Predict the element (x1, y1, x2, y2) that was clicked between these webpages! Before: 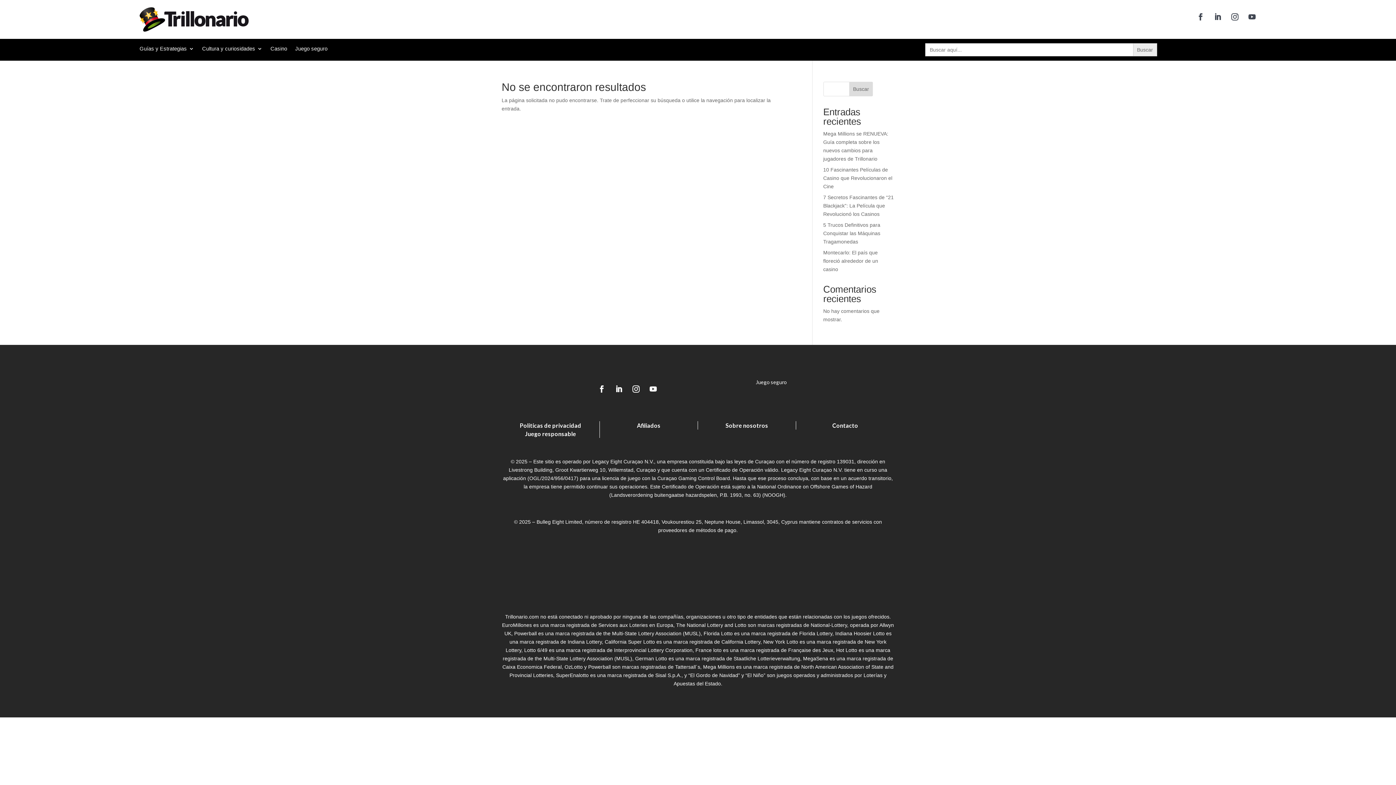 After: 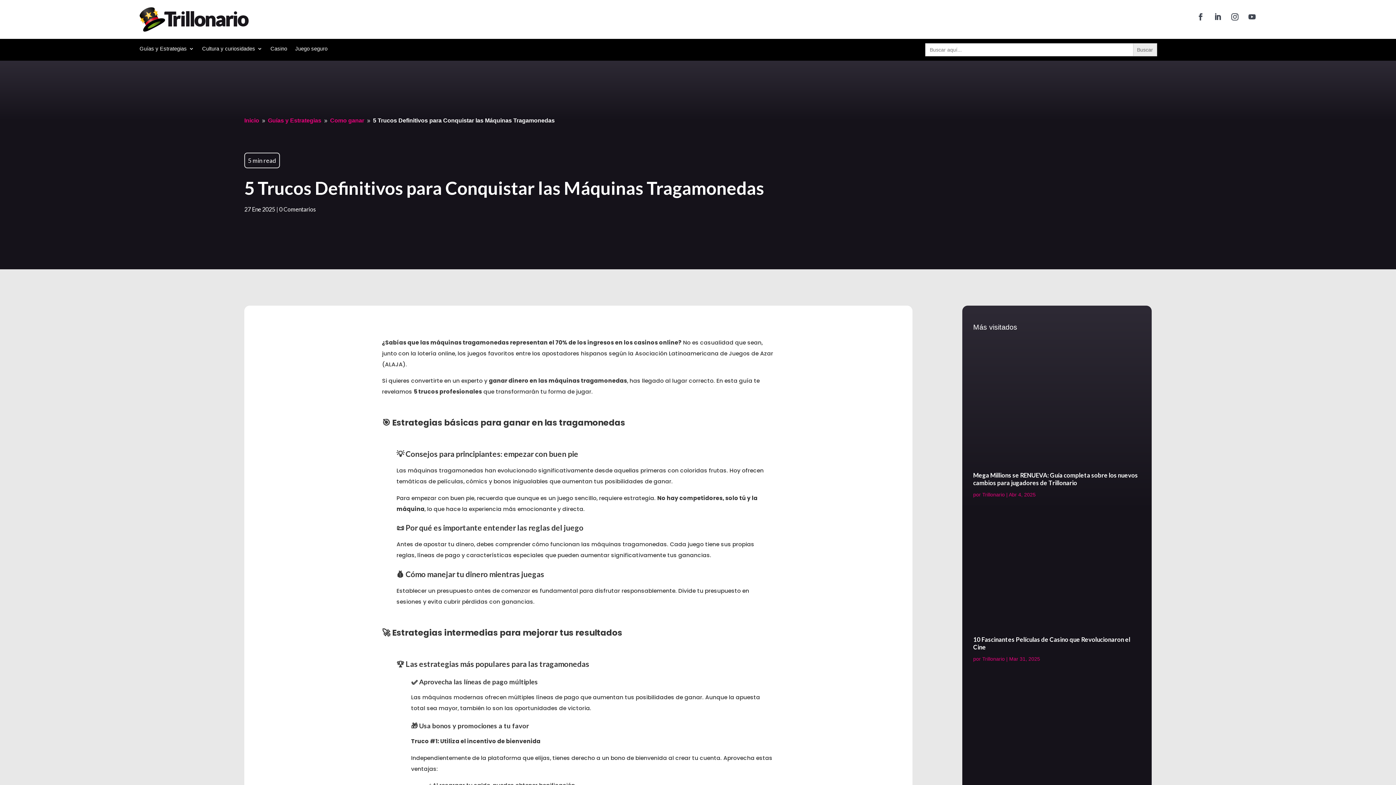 Action: bbox: (823, 222, 880, 244) label: 5 Trucos Definitivos para Conquistar las Máquinas Tragamonedas